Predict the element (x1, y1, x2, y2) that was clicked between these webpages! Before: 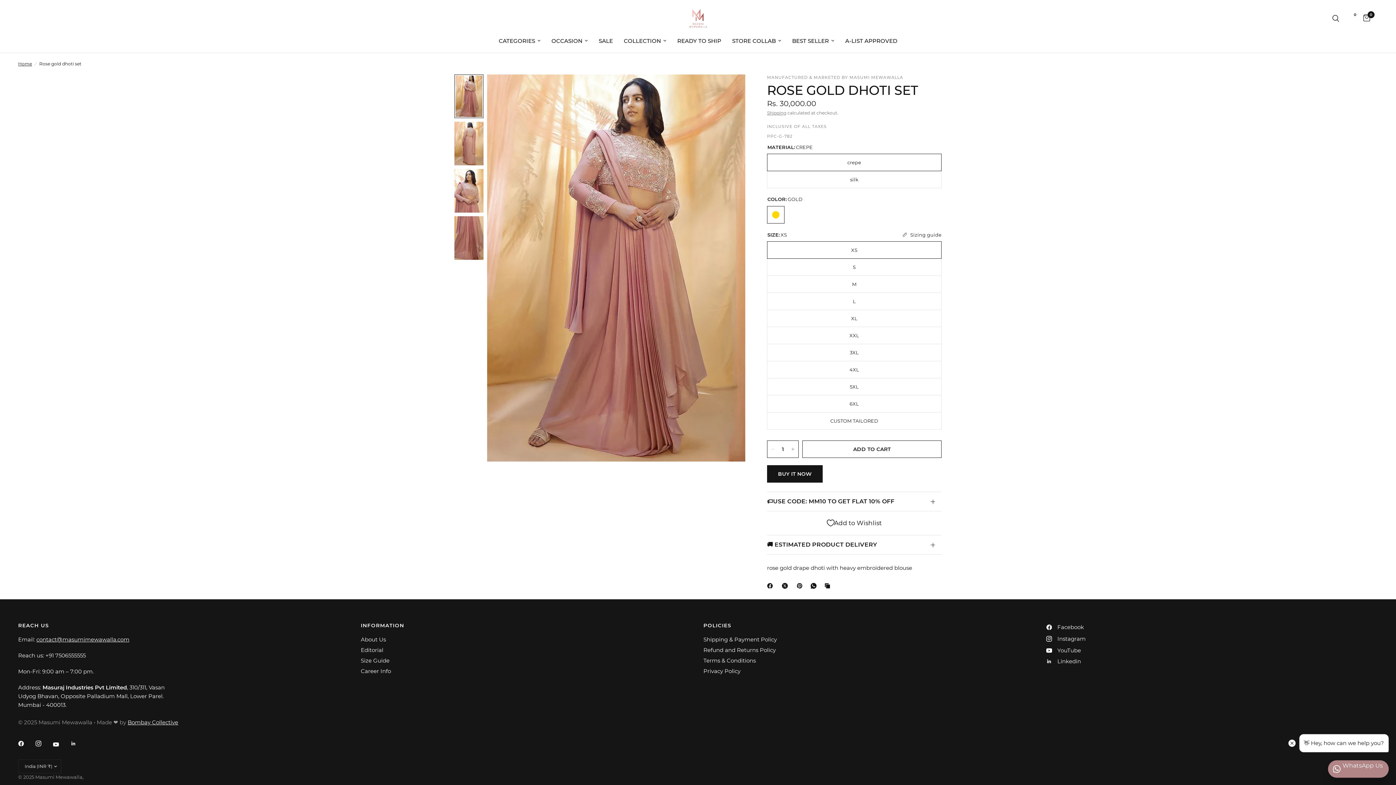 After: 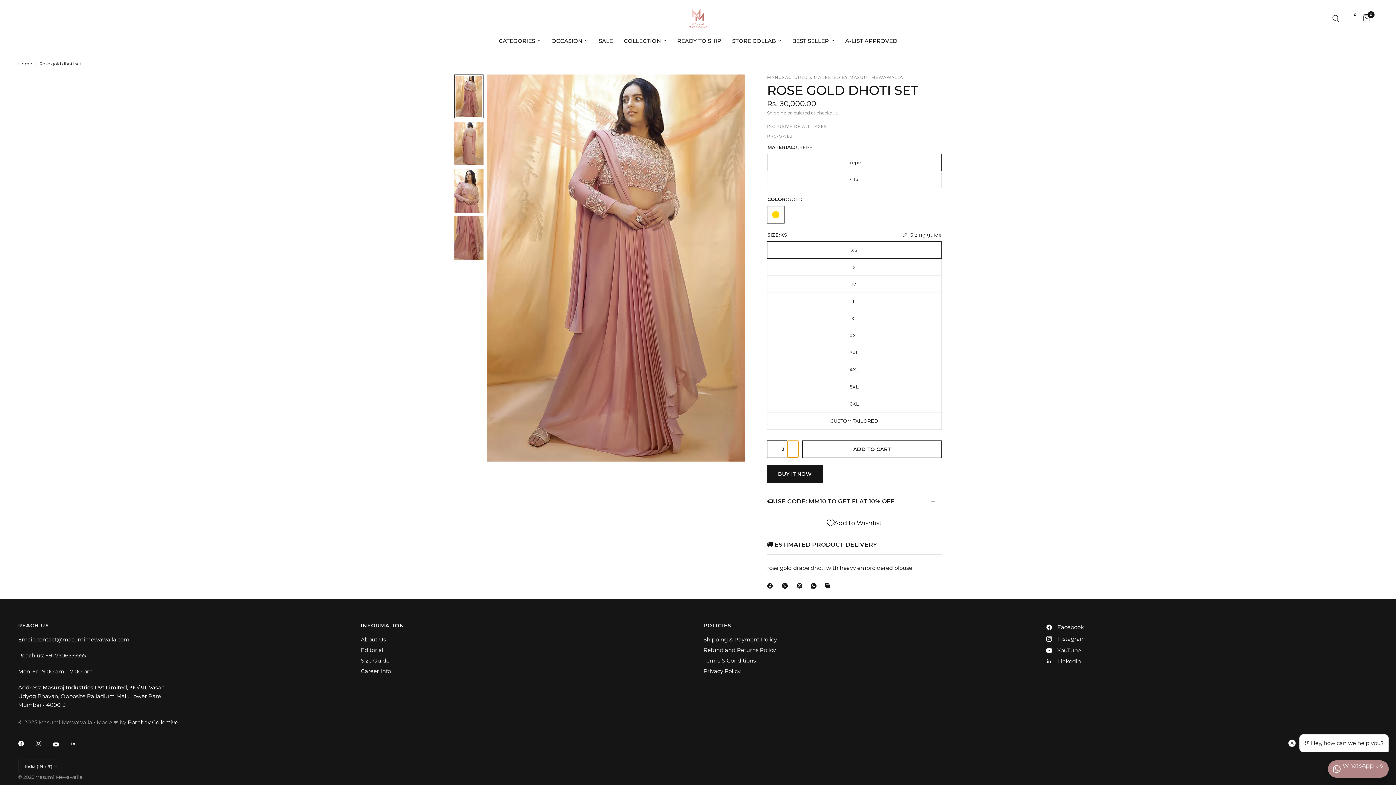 Action: bbox: (787, 441, 798, 457) label: Increase quantity for Rose gold dhoti set